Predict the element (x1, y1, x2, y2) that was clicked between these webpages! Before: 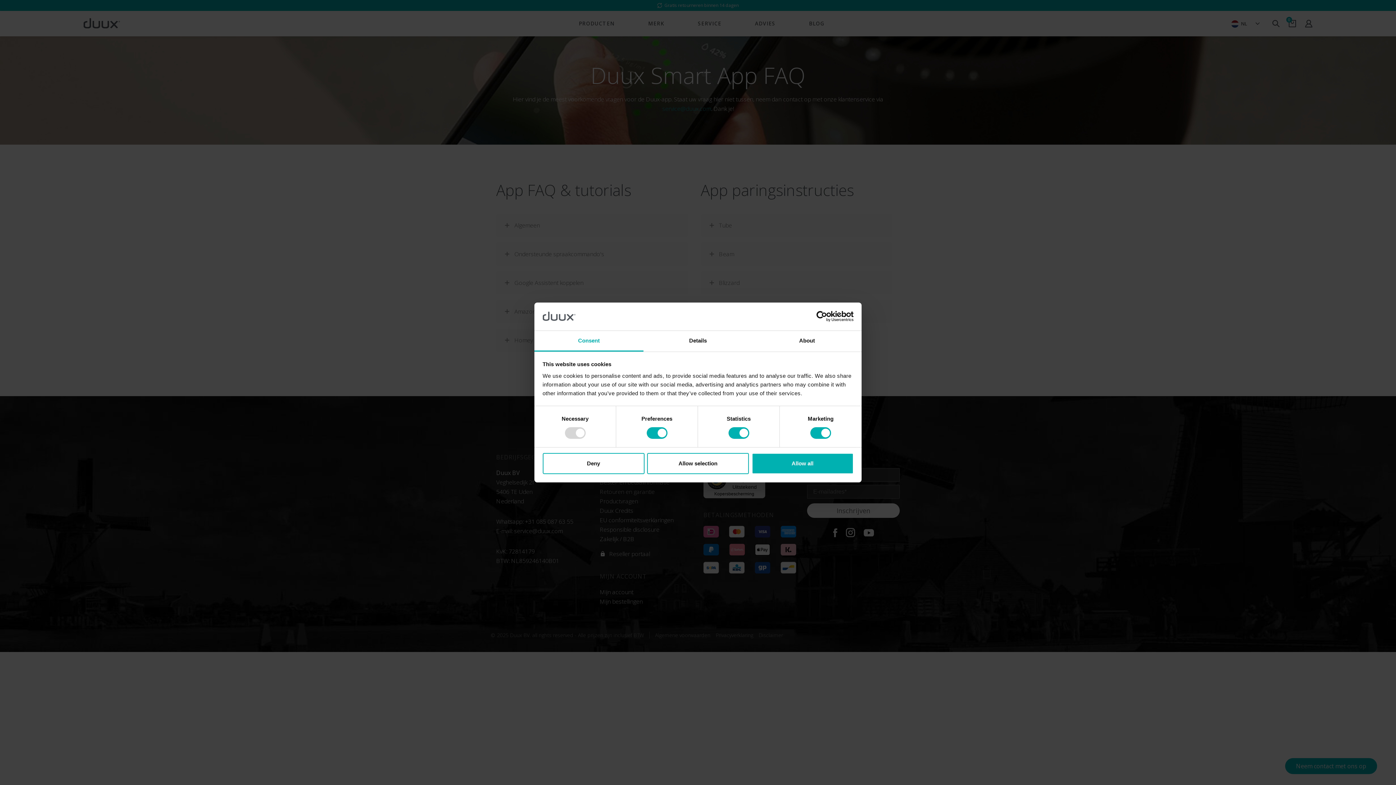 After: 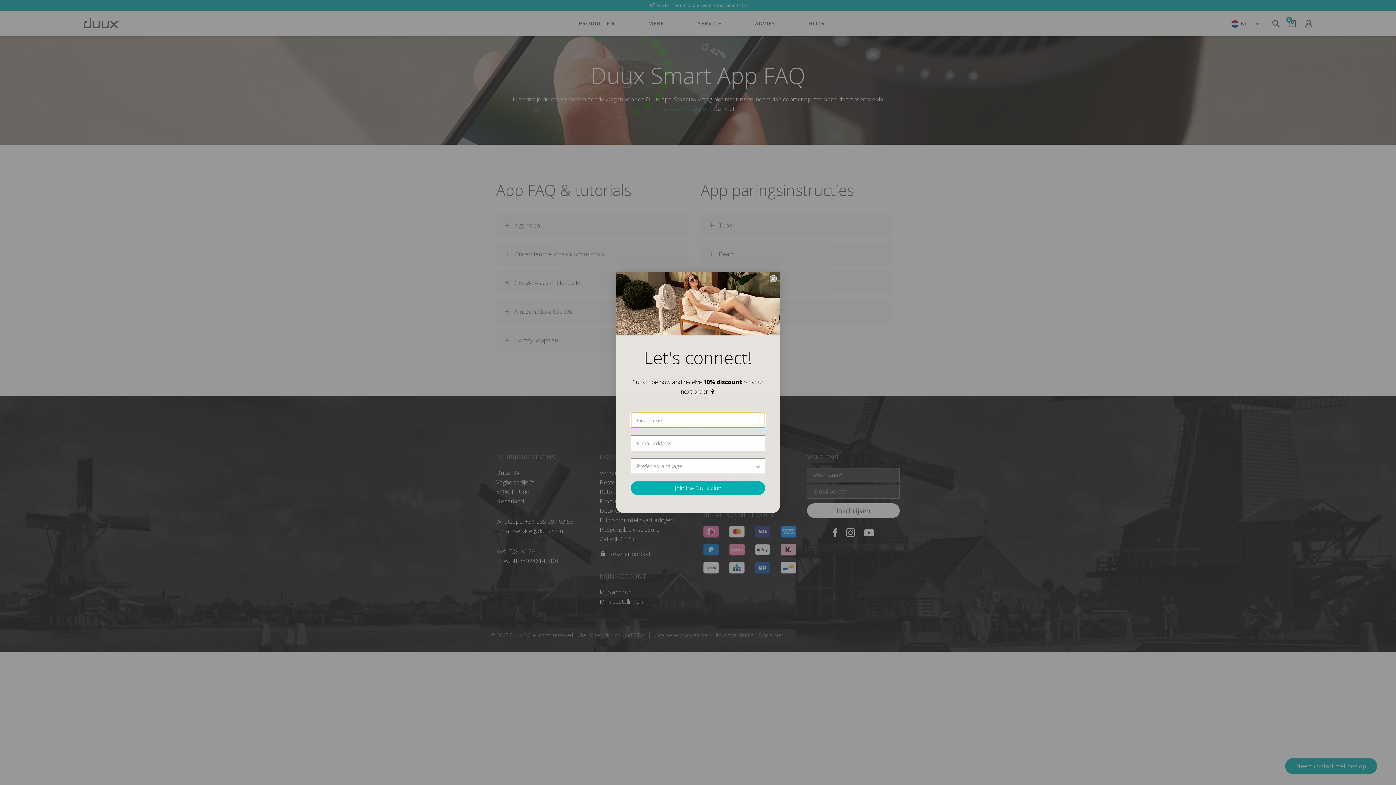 Action: label: Deny bbox: (542, 453, 644, 474)